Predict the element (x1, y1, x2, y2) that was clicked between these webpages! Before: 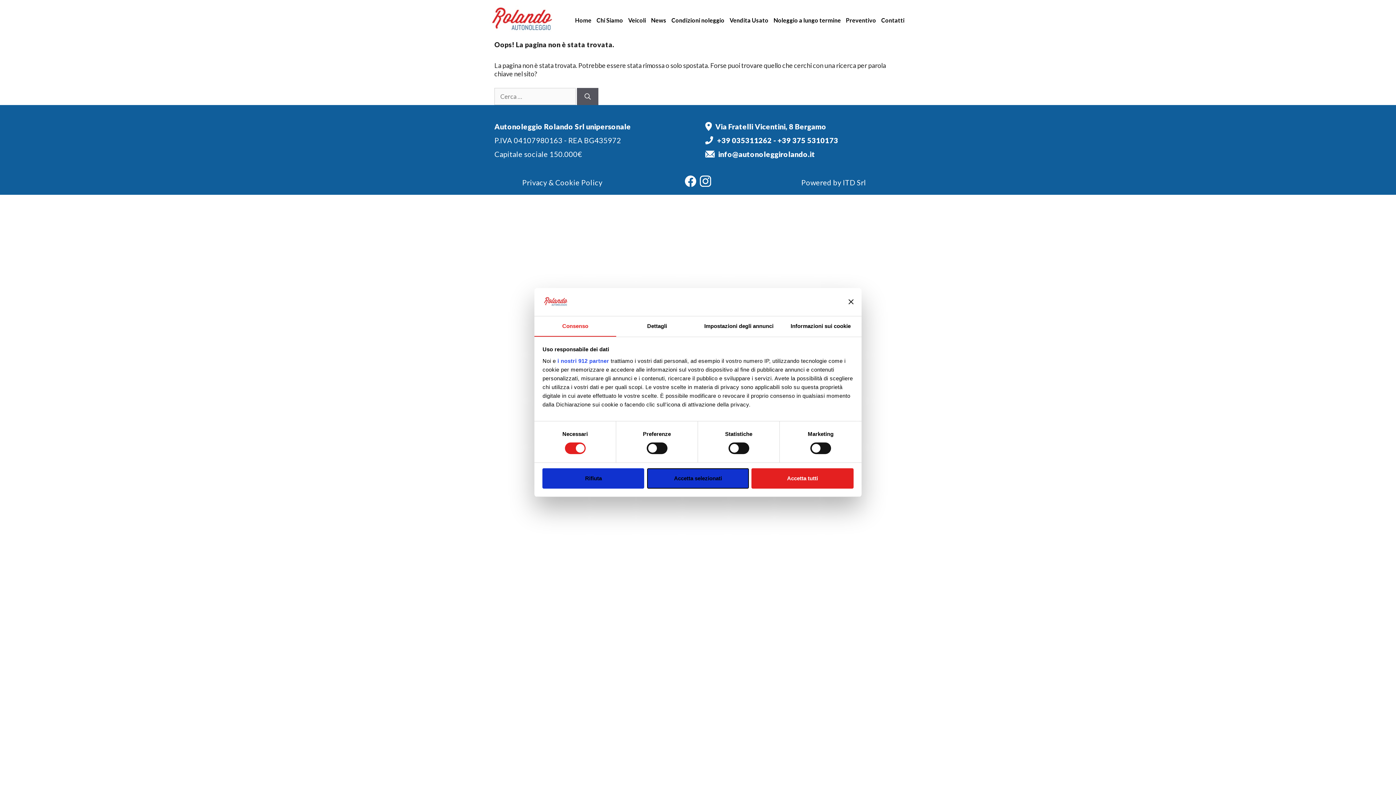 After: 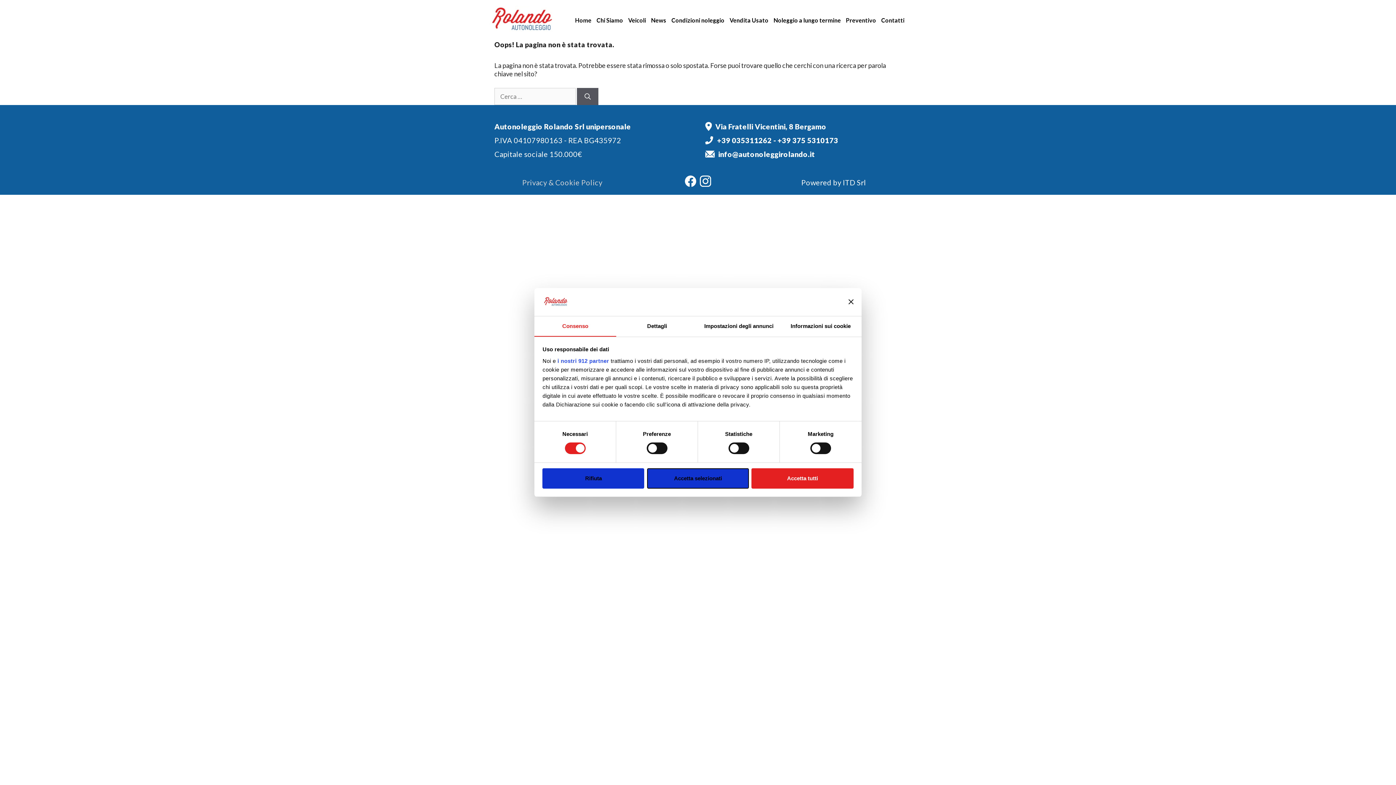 Action: bbox: (522, 178, 602, 186) label: Privacy & Cookie Policy